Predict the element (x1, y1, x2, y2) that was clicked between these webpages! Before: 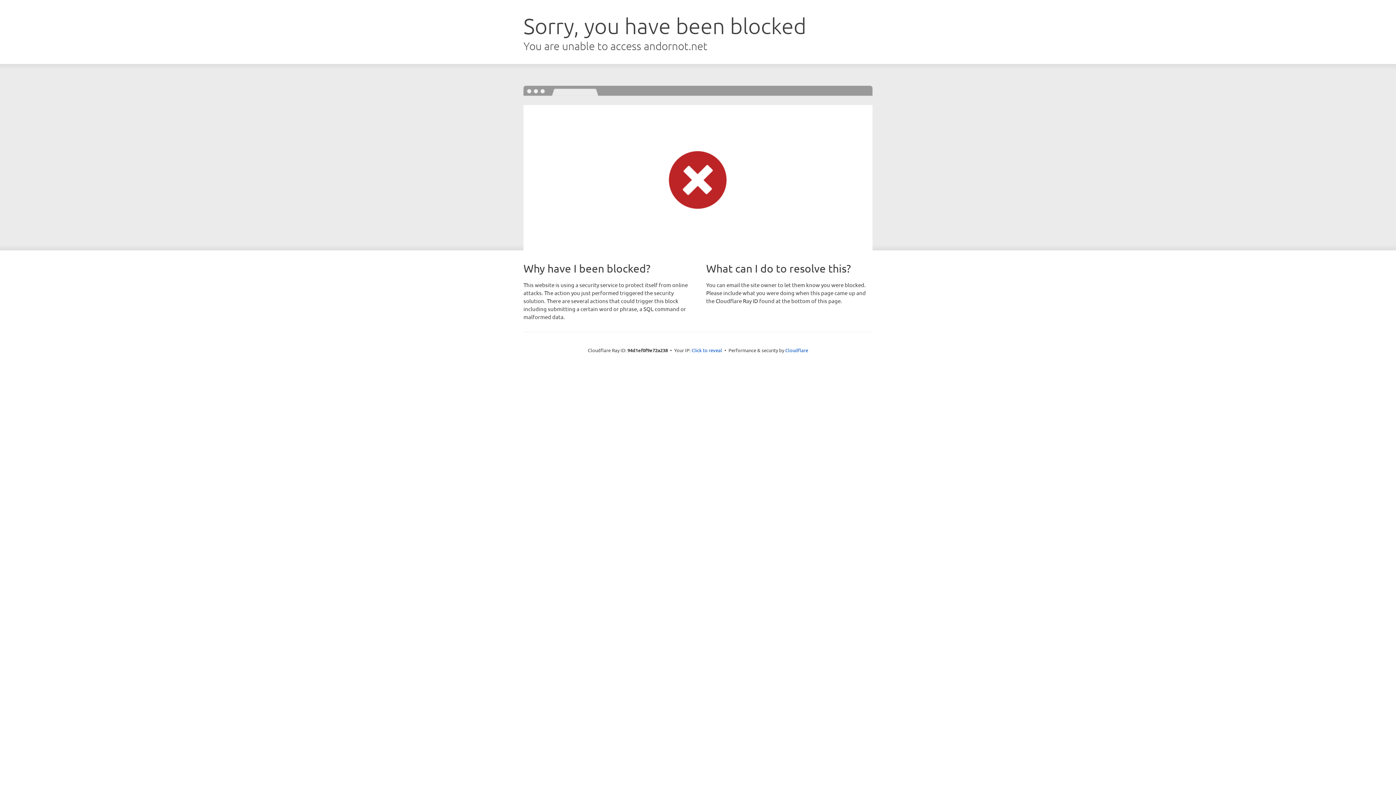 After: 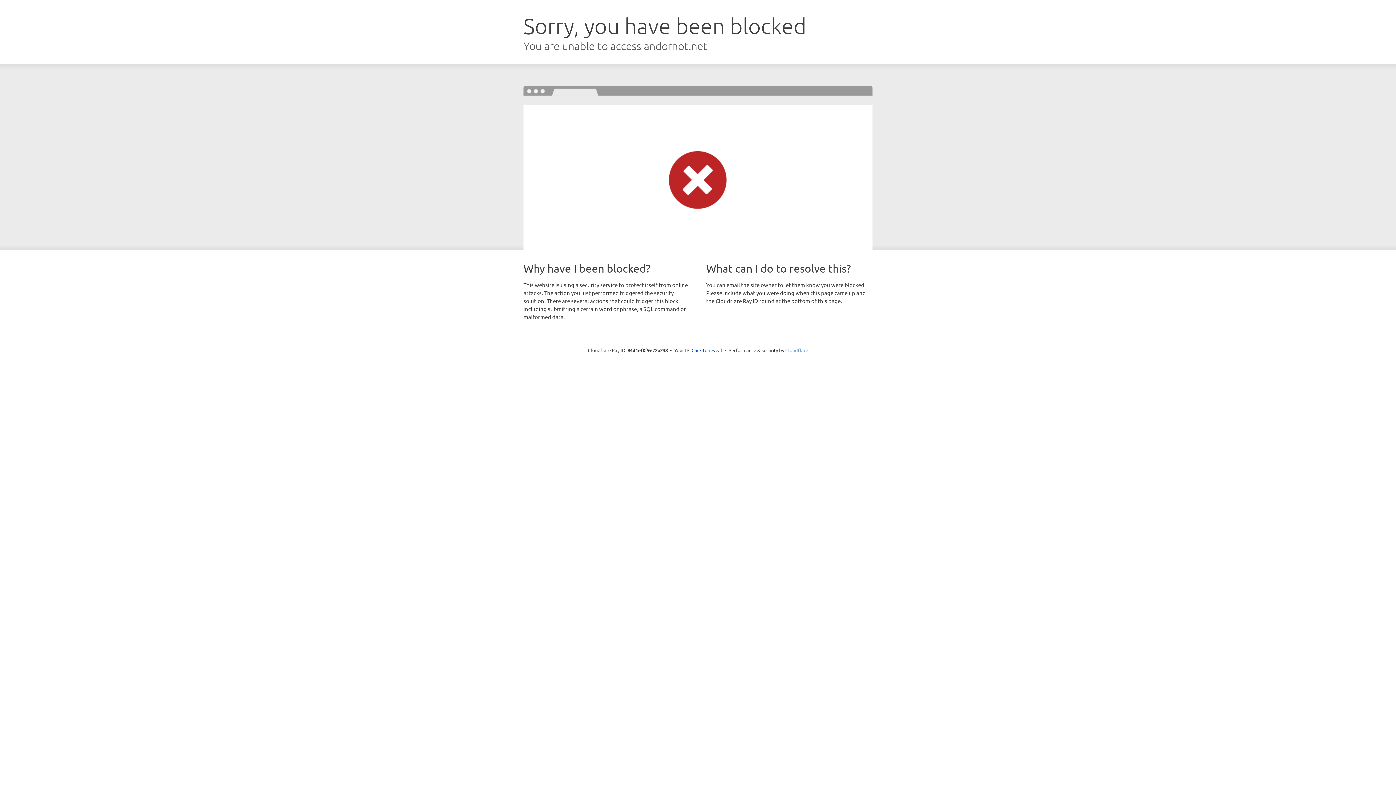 Action: label: Cloudflare bbox: (785, 347, 808, 353)